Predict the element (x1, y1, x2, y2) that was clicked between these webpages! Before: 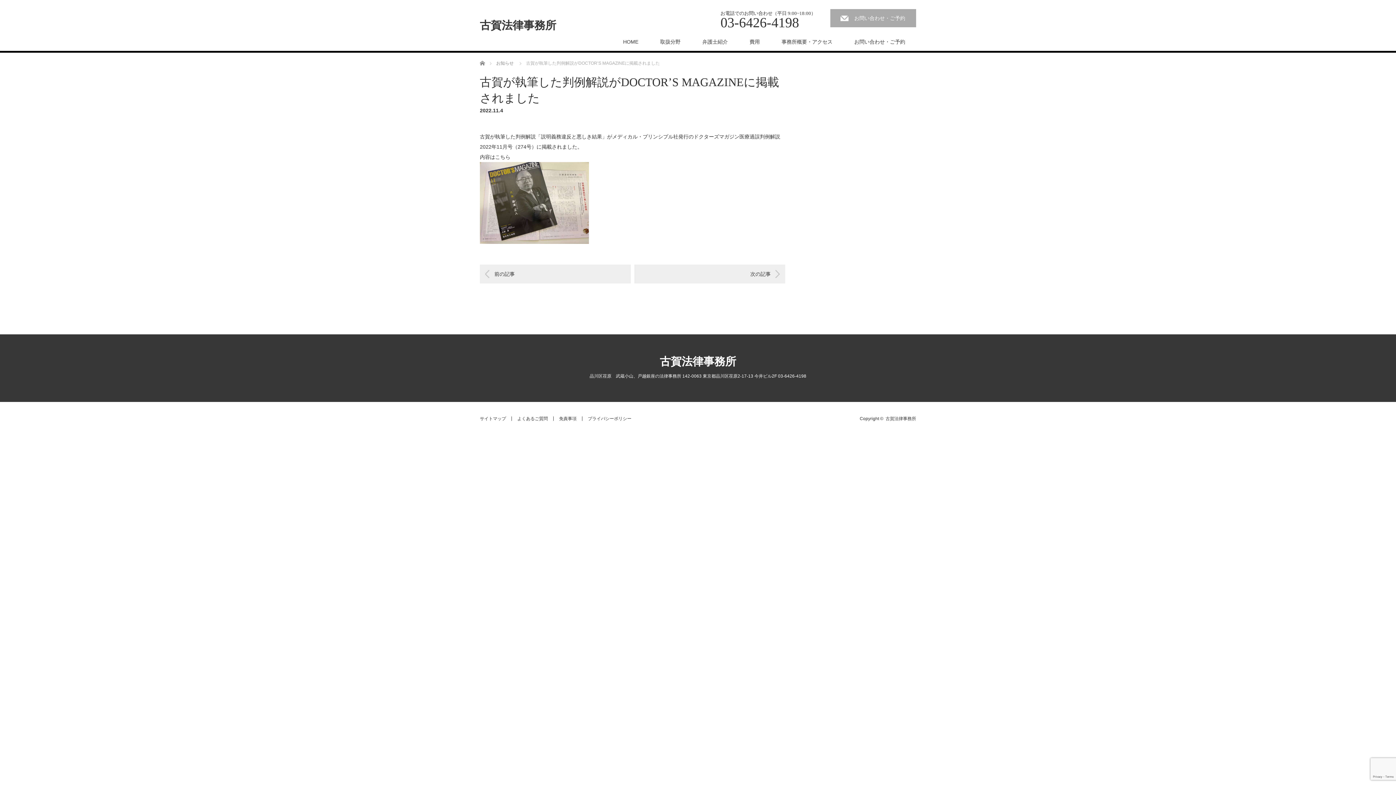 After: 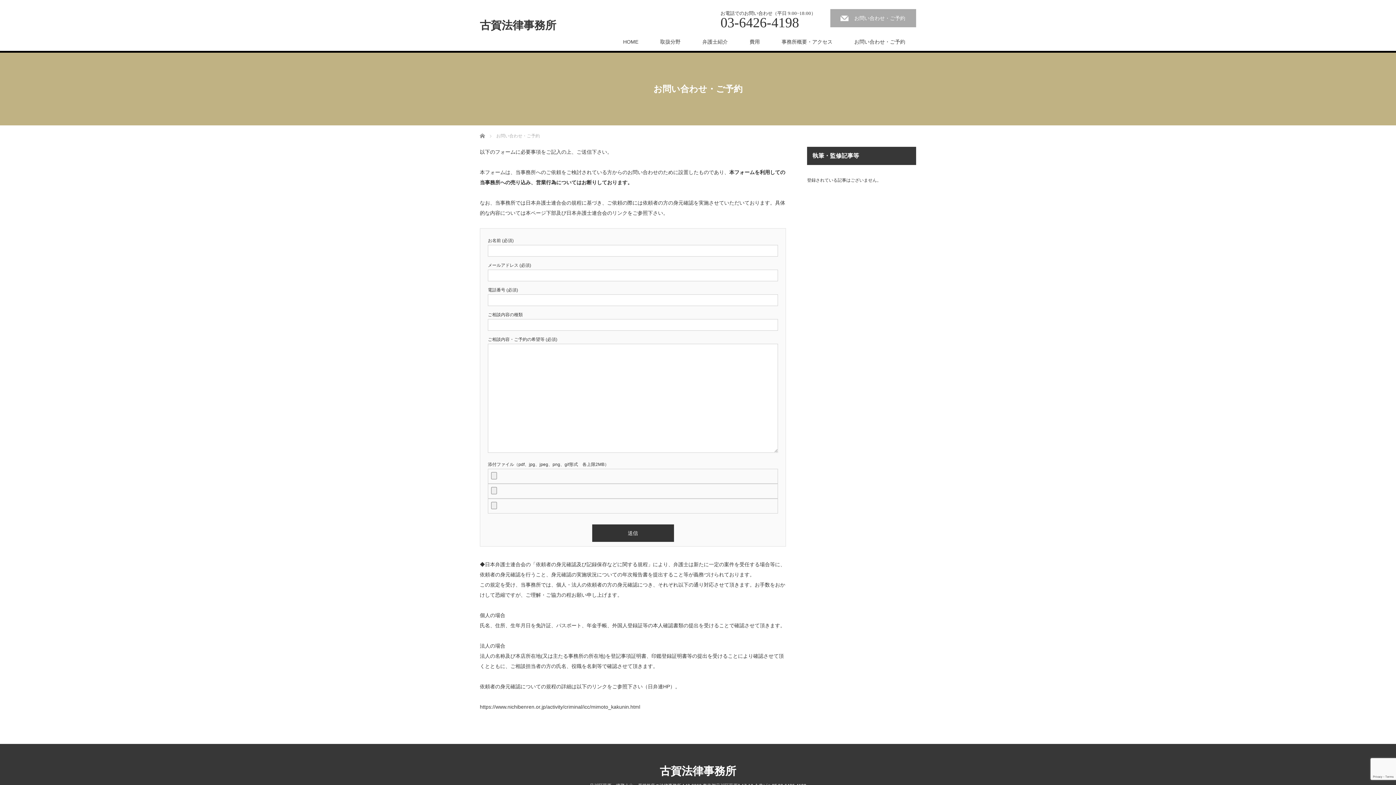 Action: label: お問い合わせ・ご予約 bbox: (830, 9, 916, 27)